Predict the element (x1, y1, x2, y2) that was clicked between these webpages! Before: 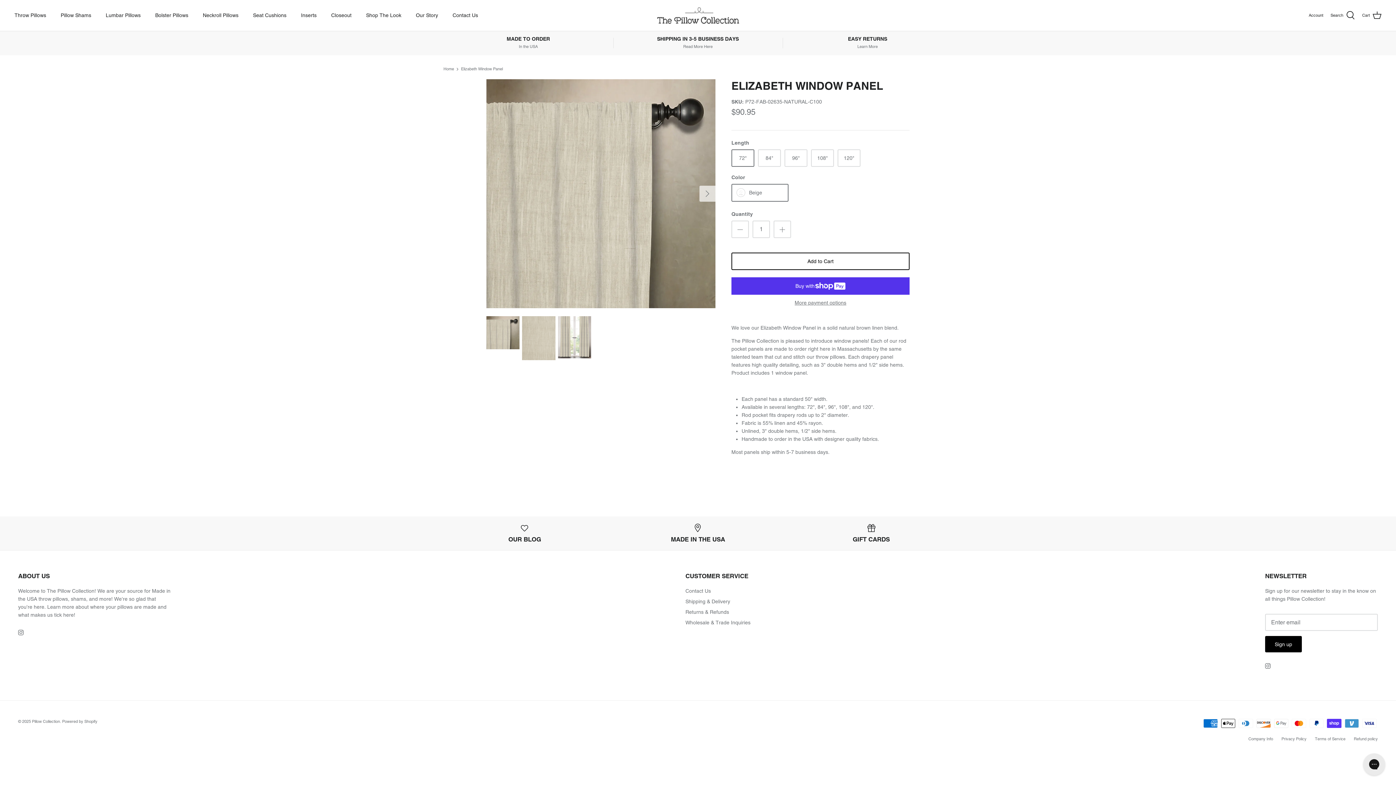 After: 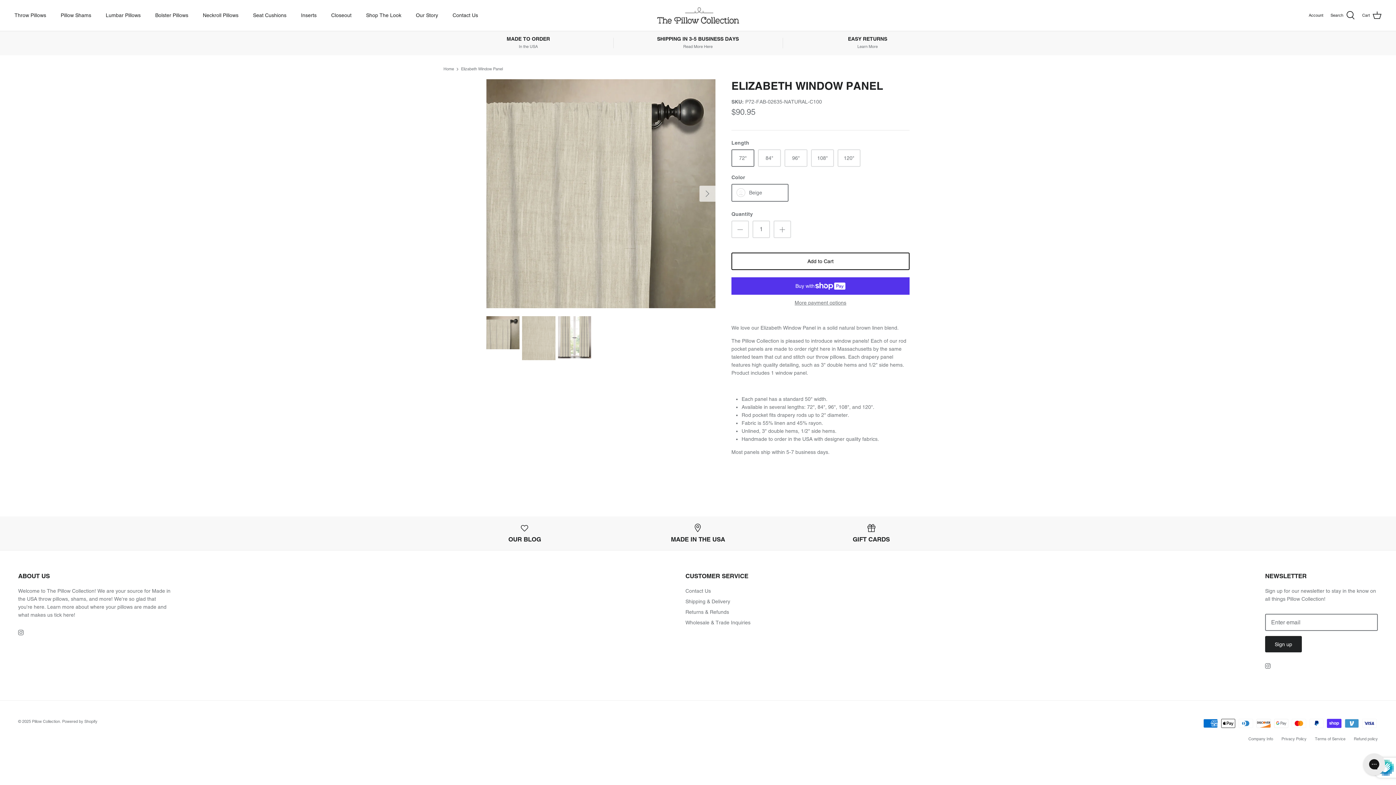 Action: bbox: (1265, 636, 1302, 652) label: Sign up